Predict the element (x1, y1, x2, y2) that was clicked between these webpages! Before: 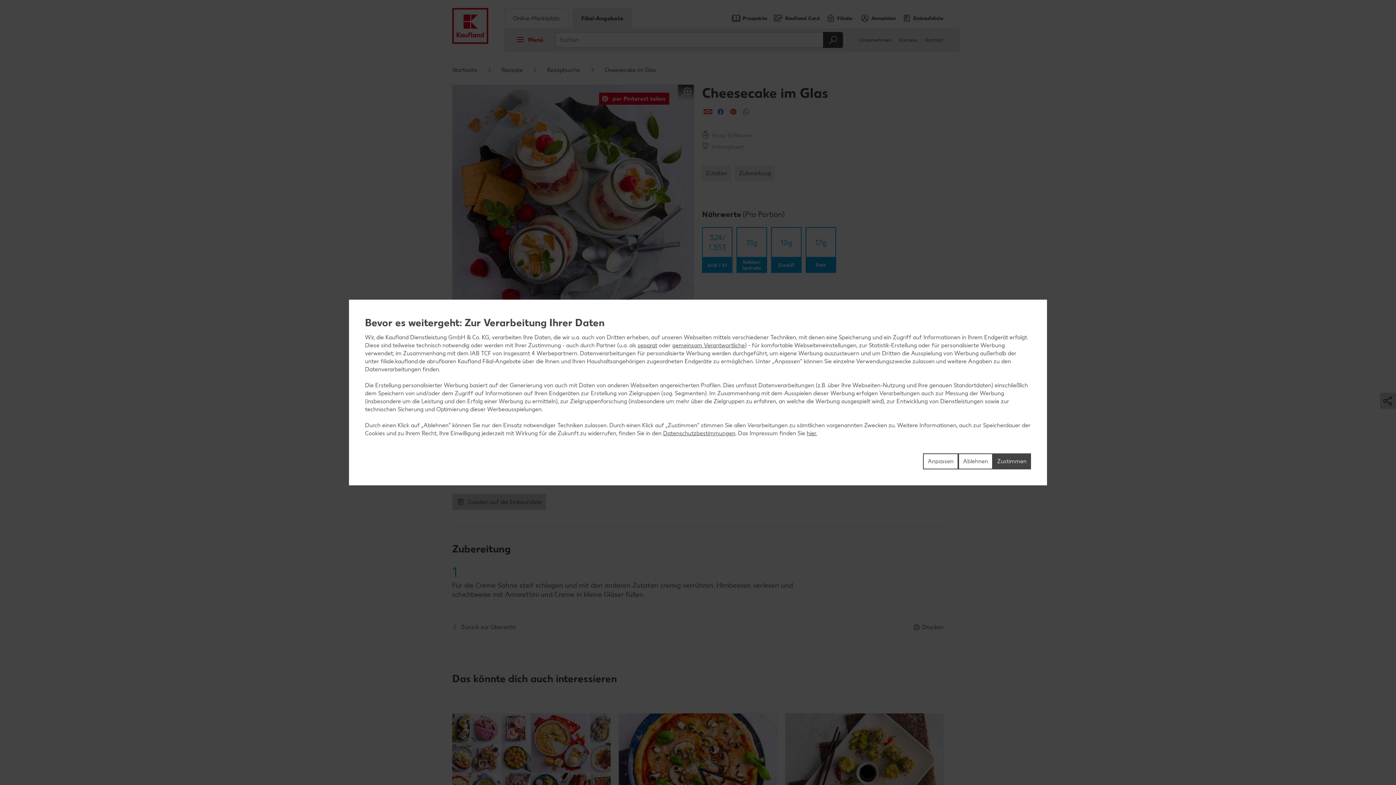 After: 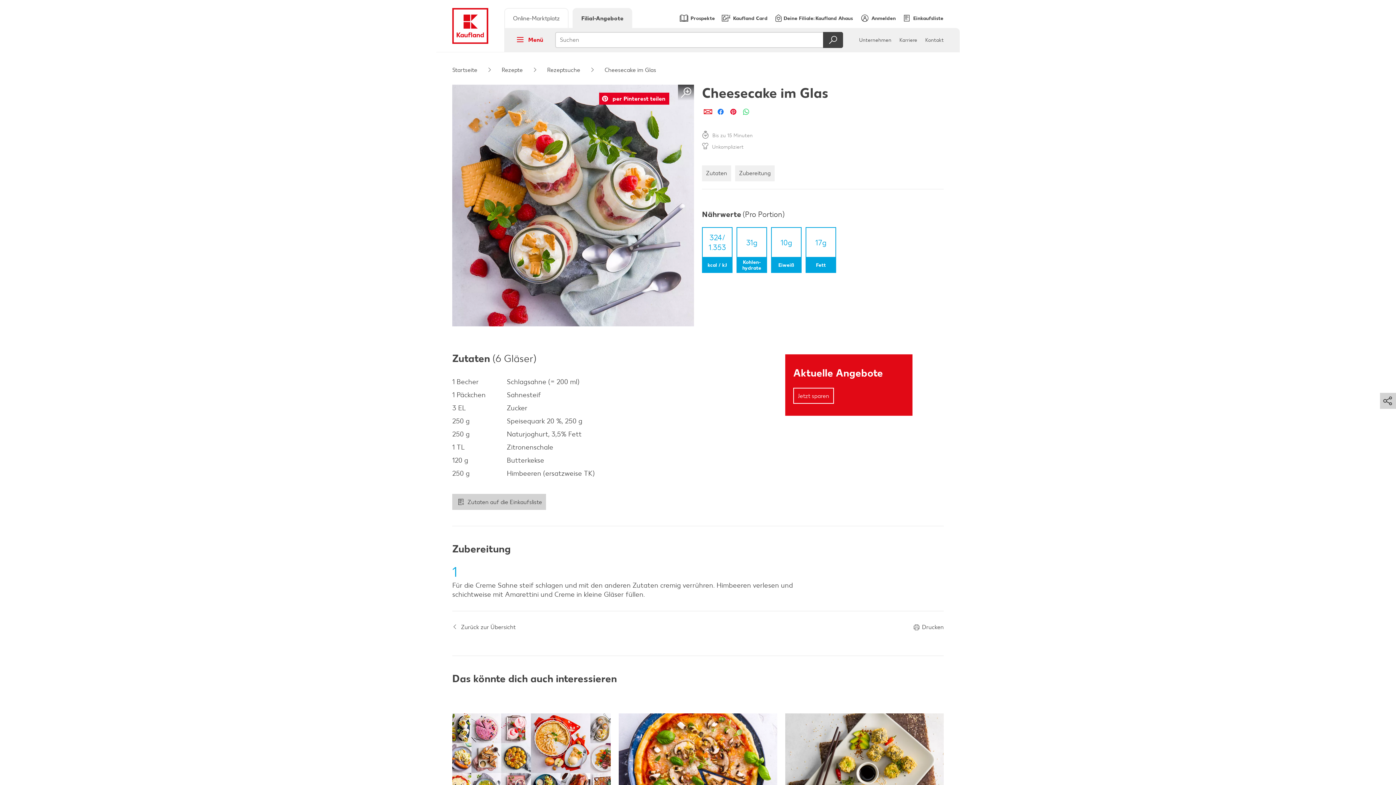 Action: label: Ablehnen bbox: (958, 453, 993, 469)